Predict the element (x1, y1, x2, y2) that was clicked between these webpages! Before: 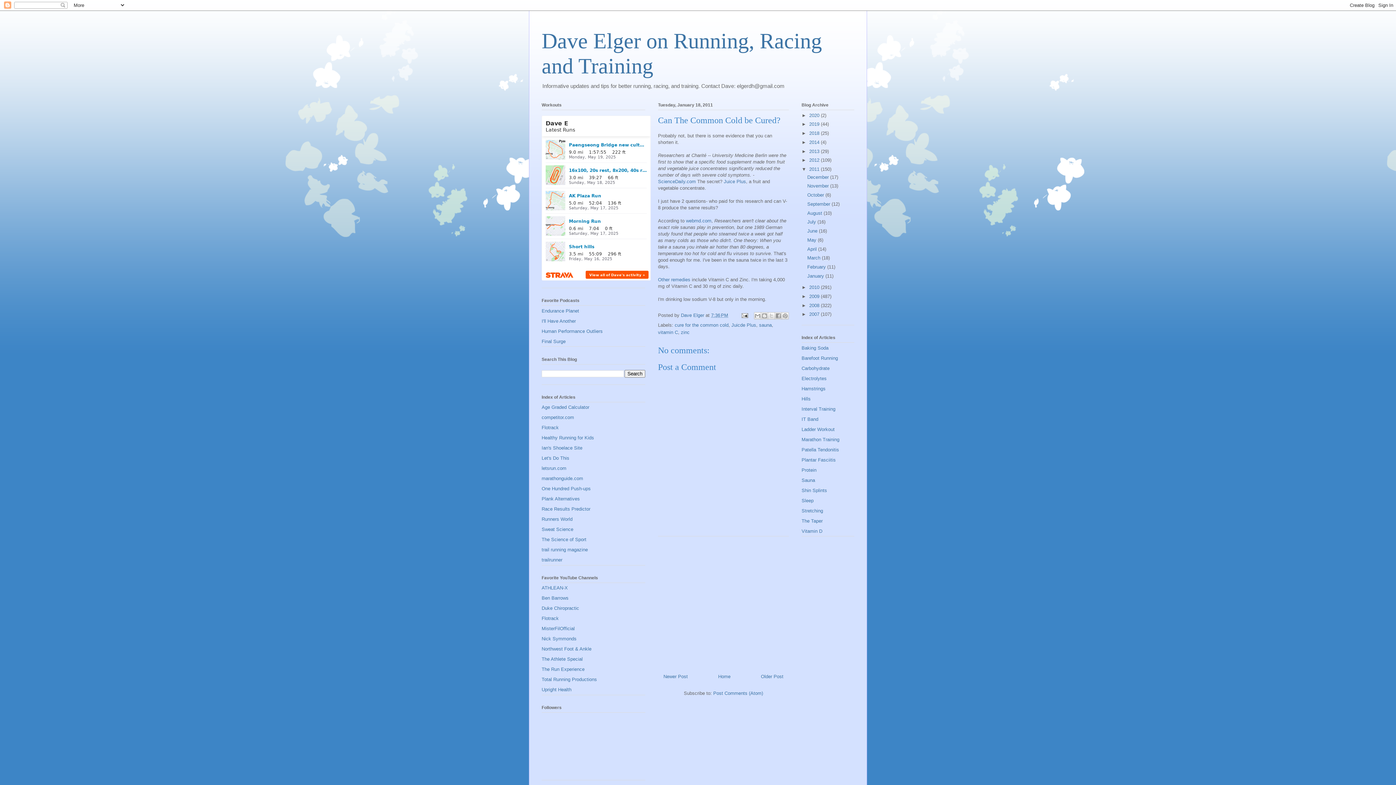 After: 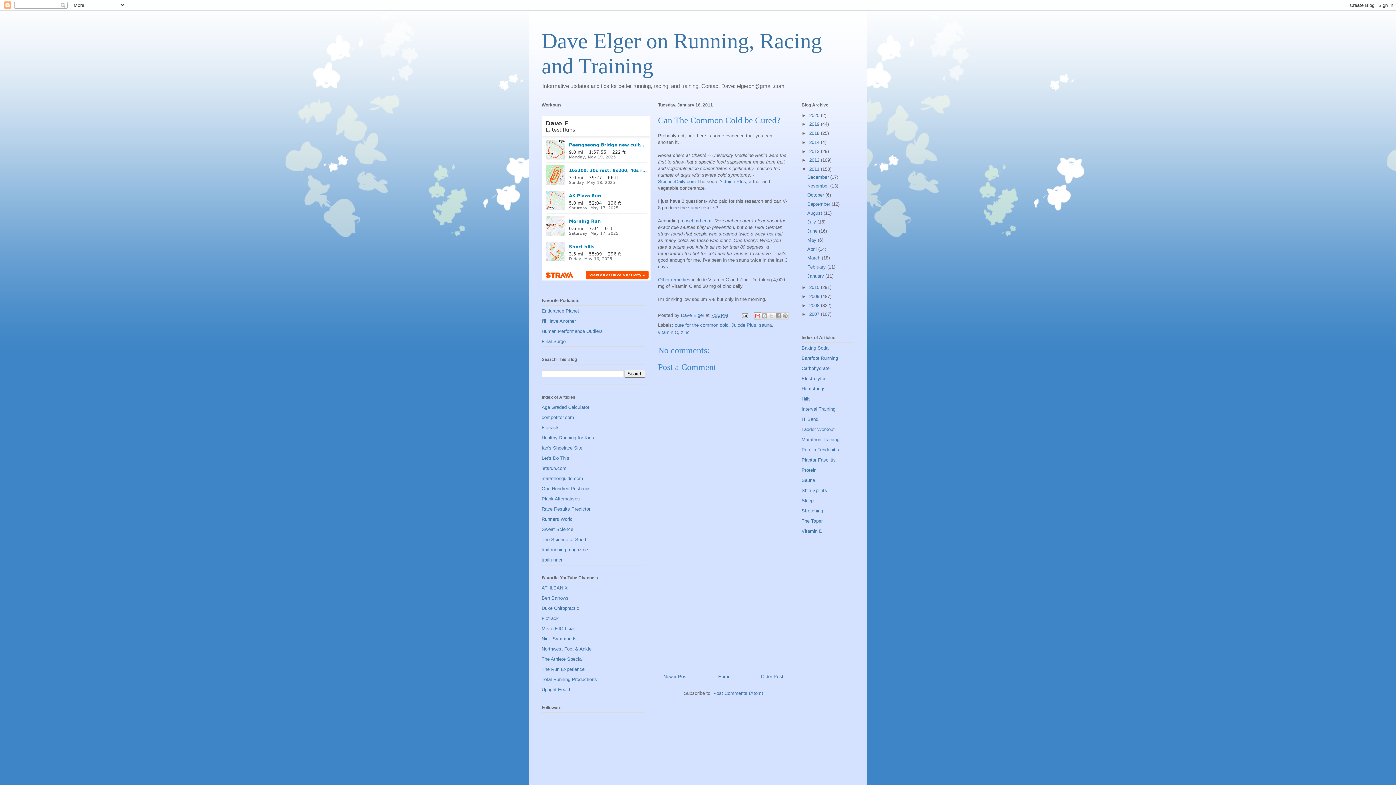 Action: label: Email This bbox: (754, 312, 761, 319)